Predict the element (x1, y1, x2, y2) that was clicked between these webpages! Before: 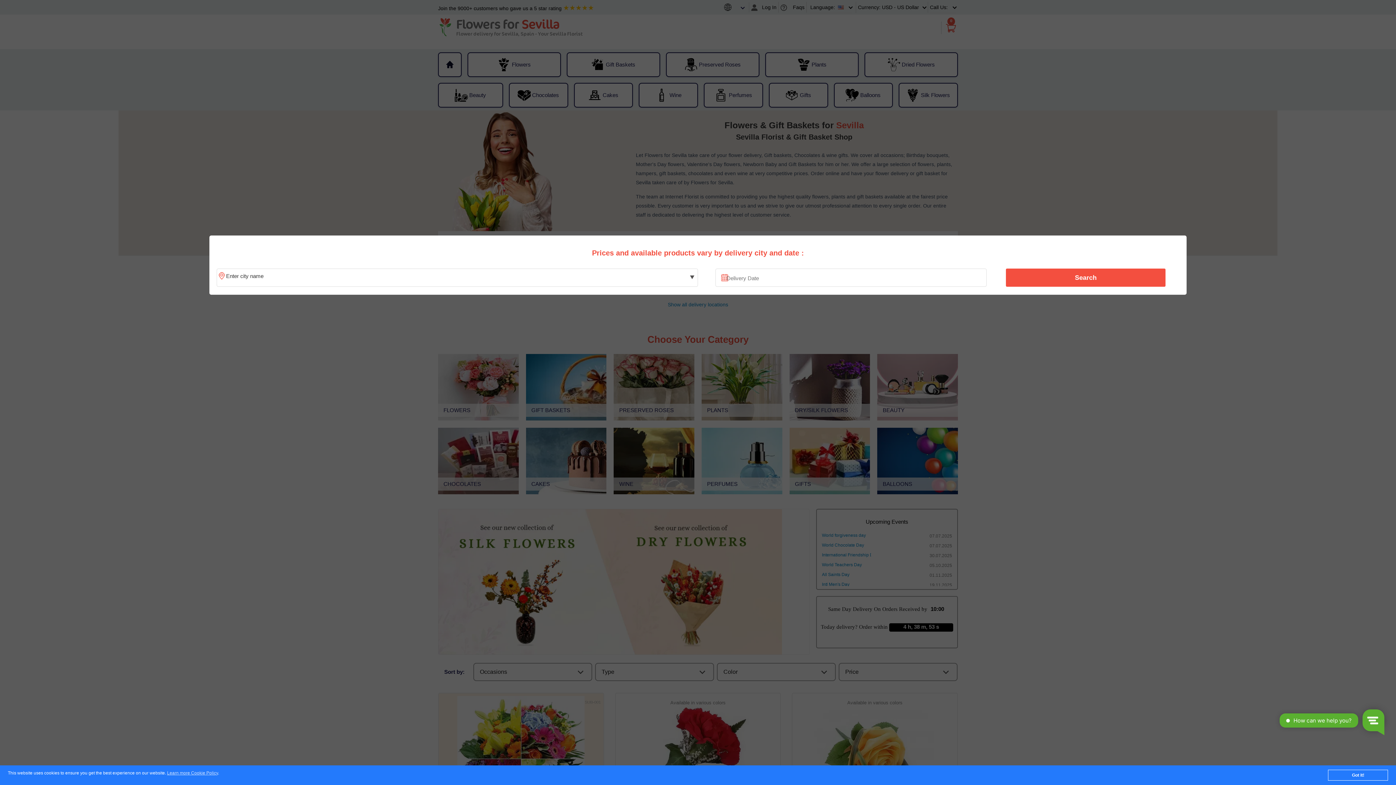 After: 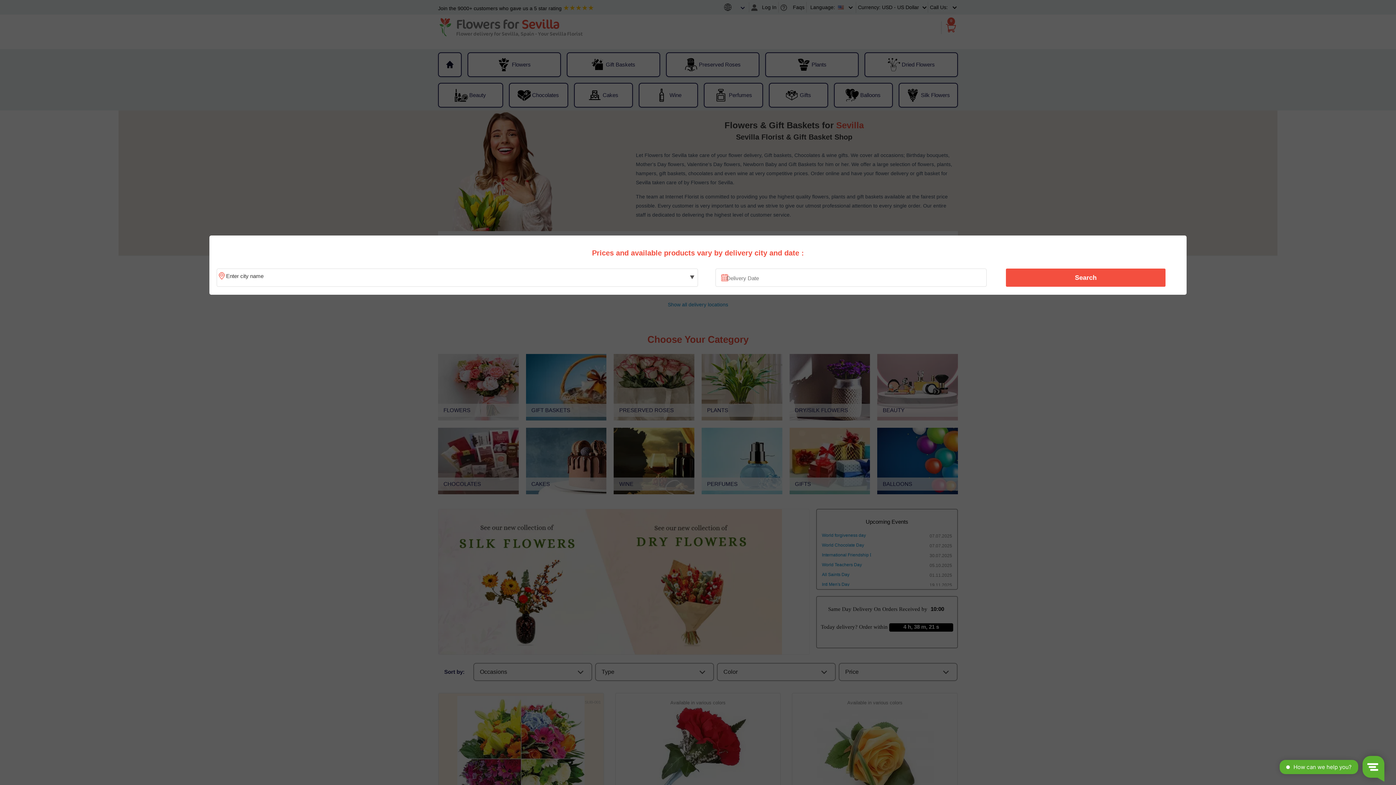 Action: label: Got it! bbox: (1328, 770, 1388, 781)